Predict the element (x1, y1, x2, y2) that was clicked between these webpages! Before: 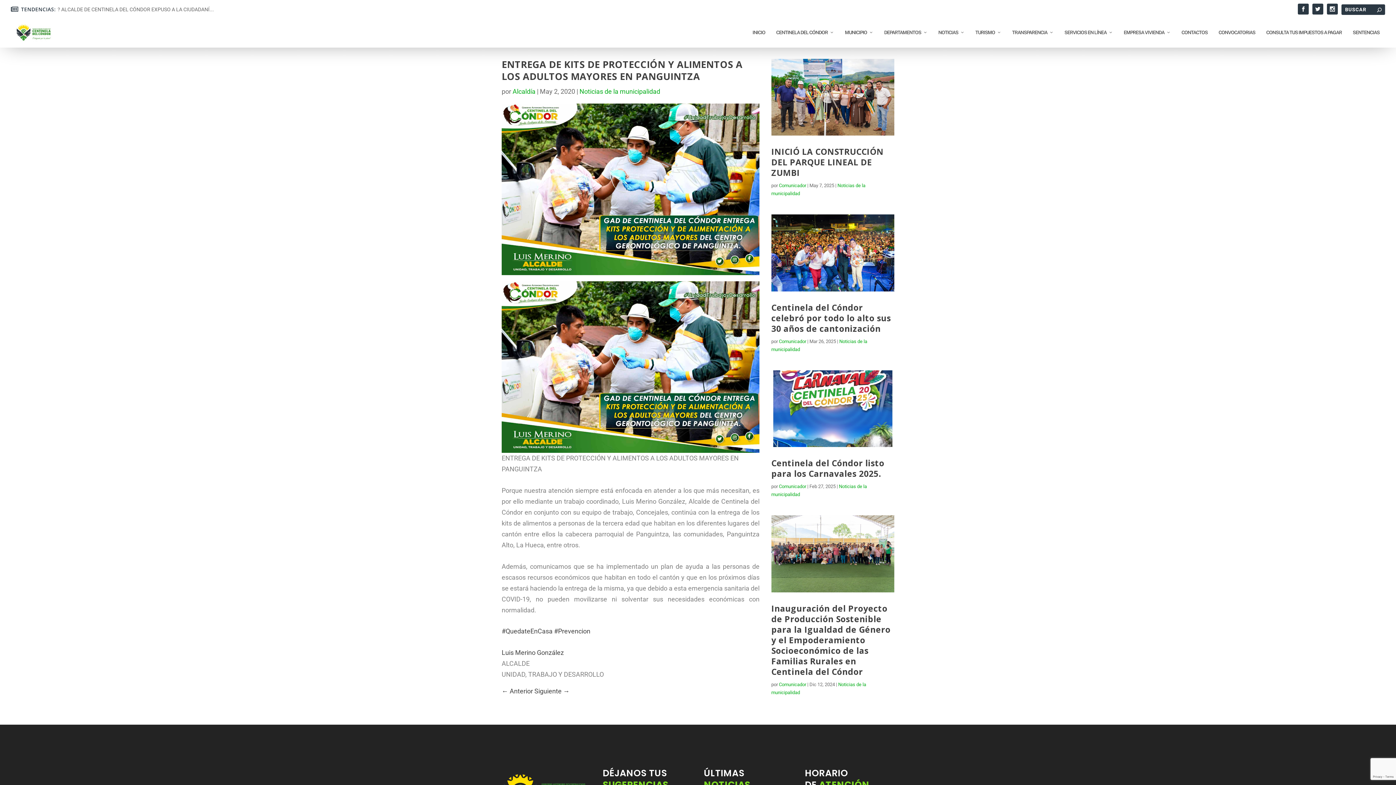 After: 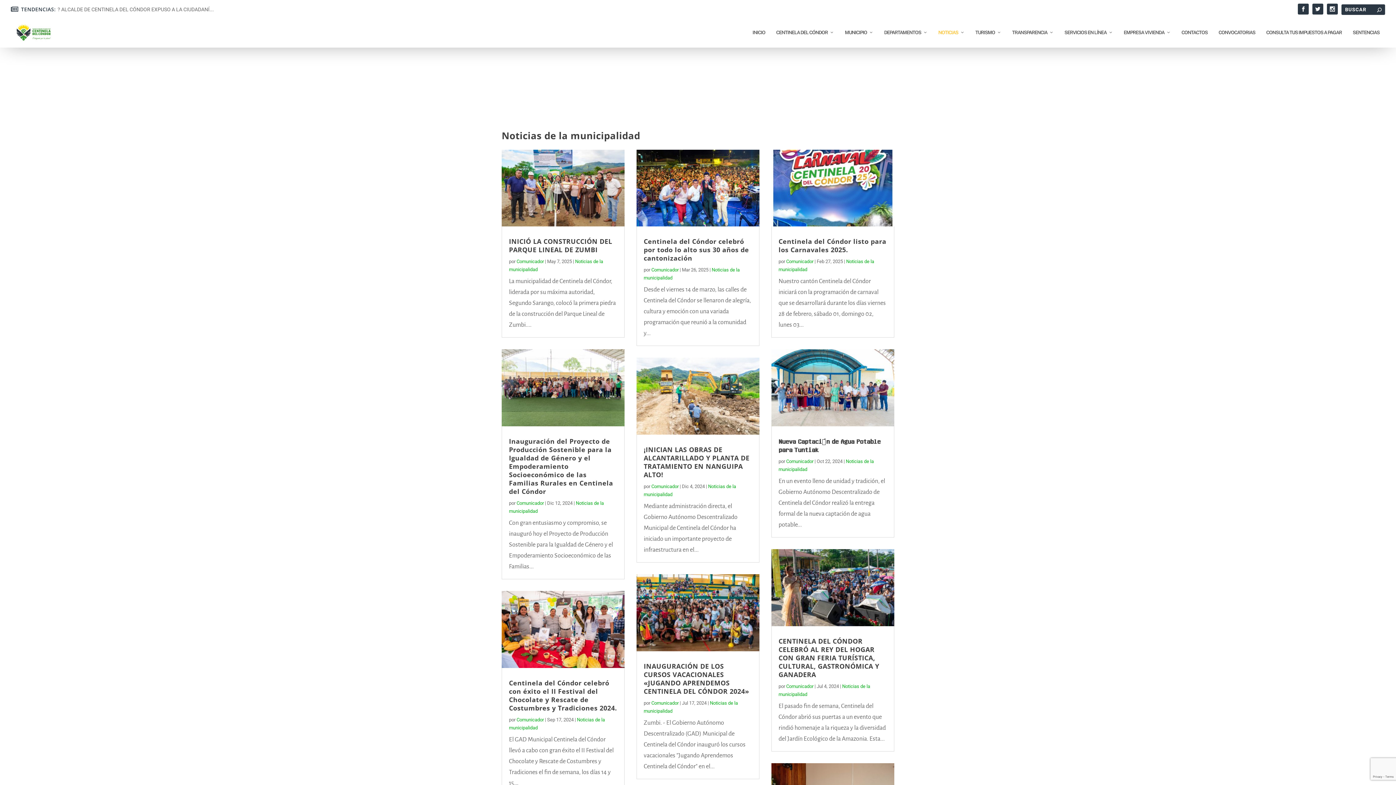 Action: label: Noticias de la municipalidad bbox: (579, 87, 660, 95)